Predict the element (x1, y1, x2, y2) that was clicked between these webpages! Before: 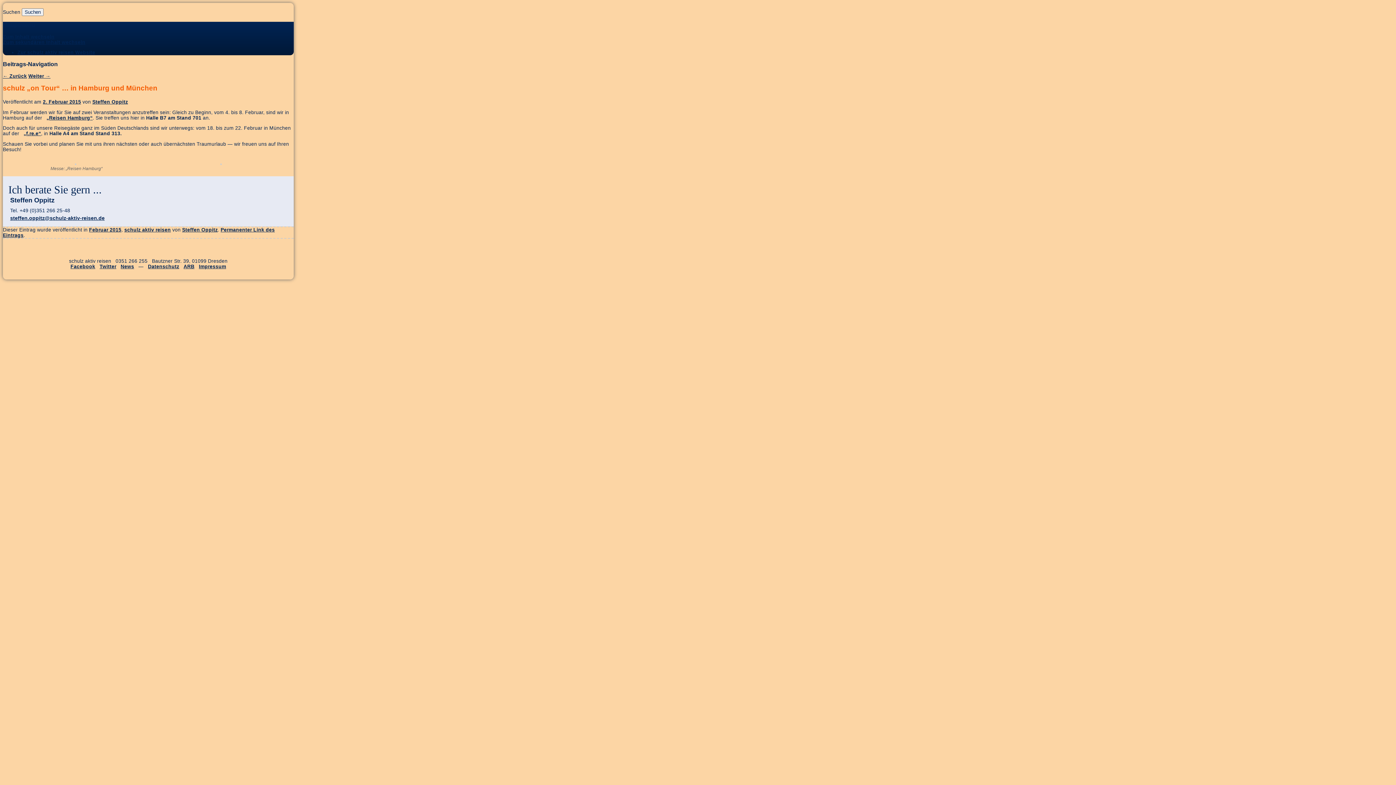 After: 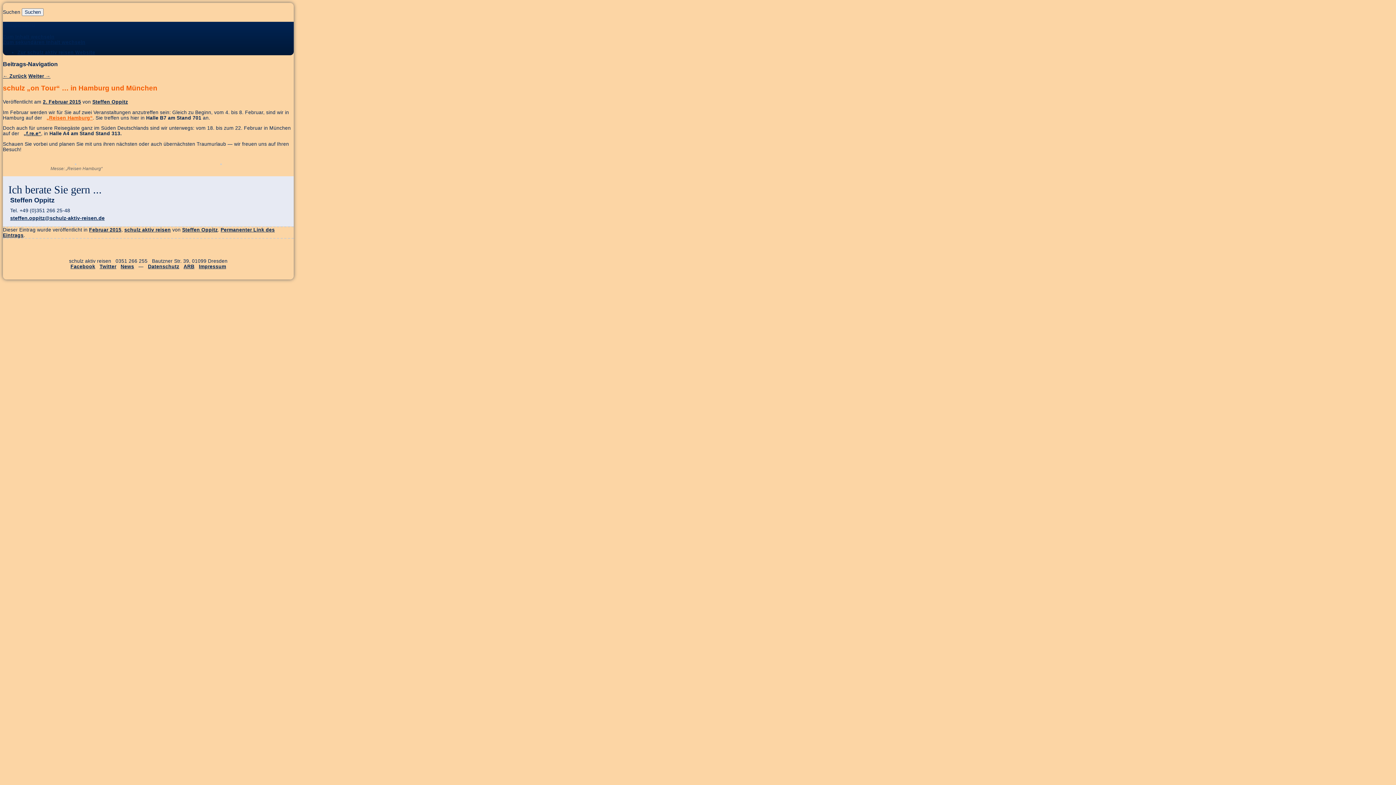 Action: label: „Reisen Hamburg“ bbox: (43, 115, 92, 120)